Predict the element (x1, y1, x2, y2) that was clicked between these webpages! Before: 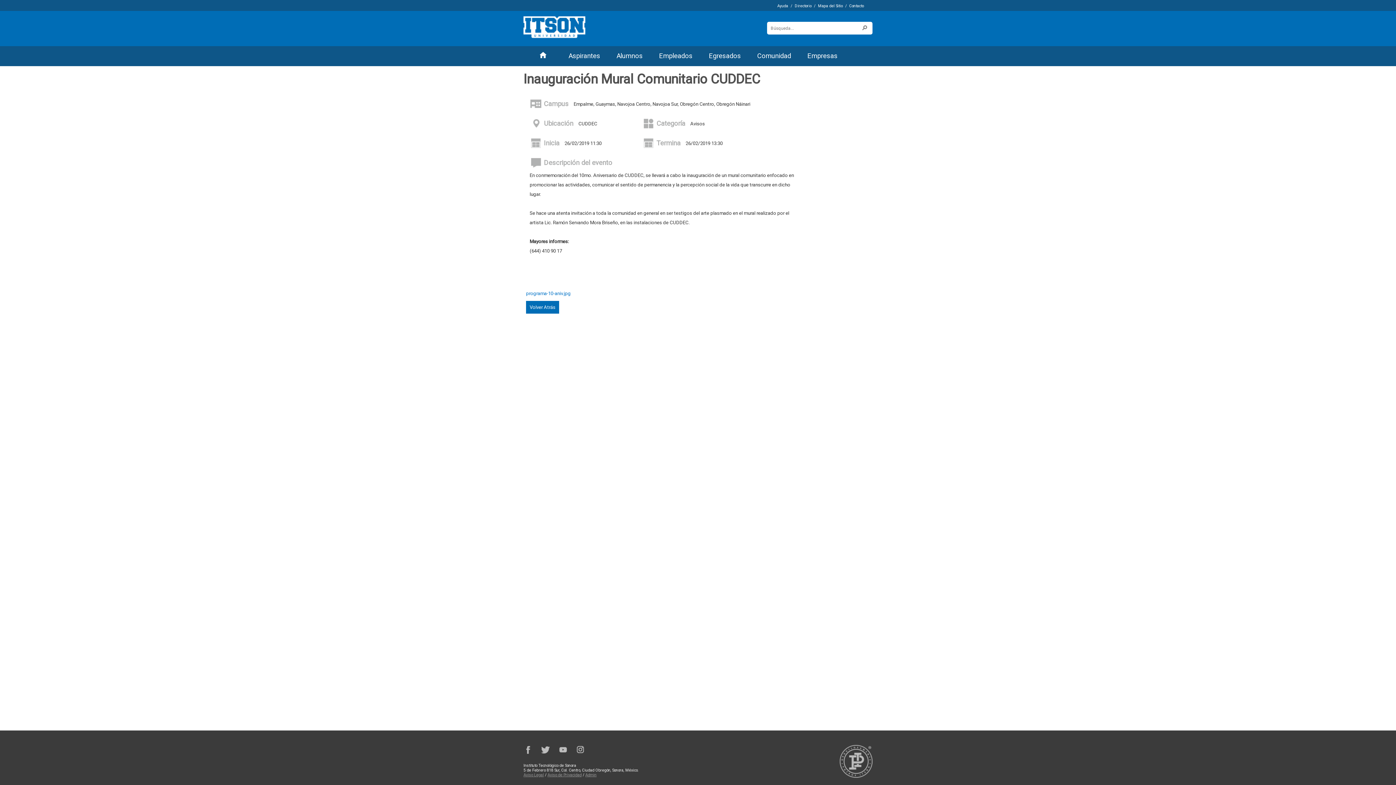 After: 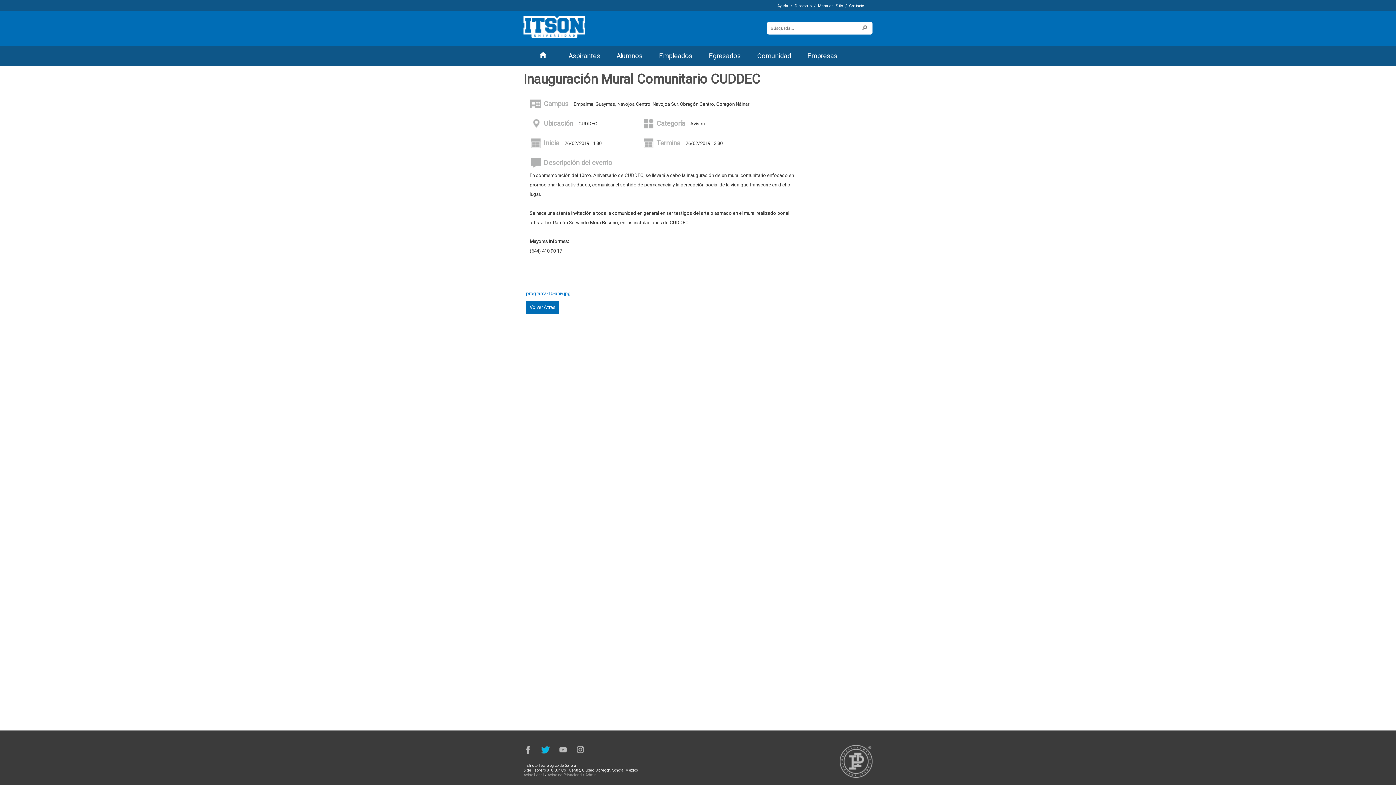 Action: bbox: (541, 745, 550, 754) label: Twitter